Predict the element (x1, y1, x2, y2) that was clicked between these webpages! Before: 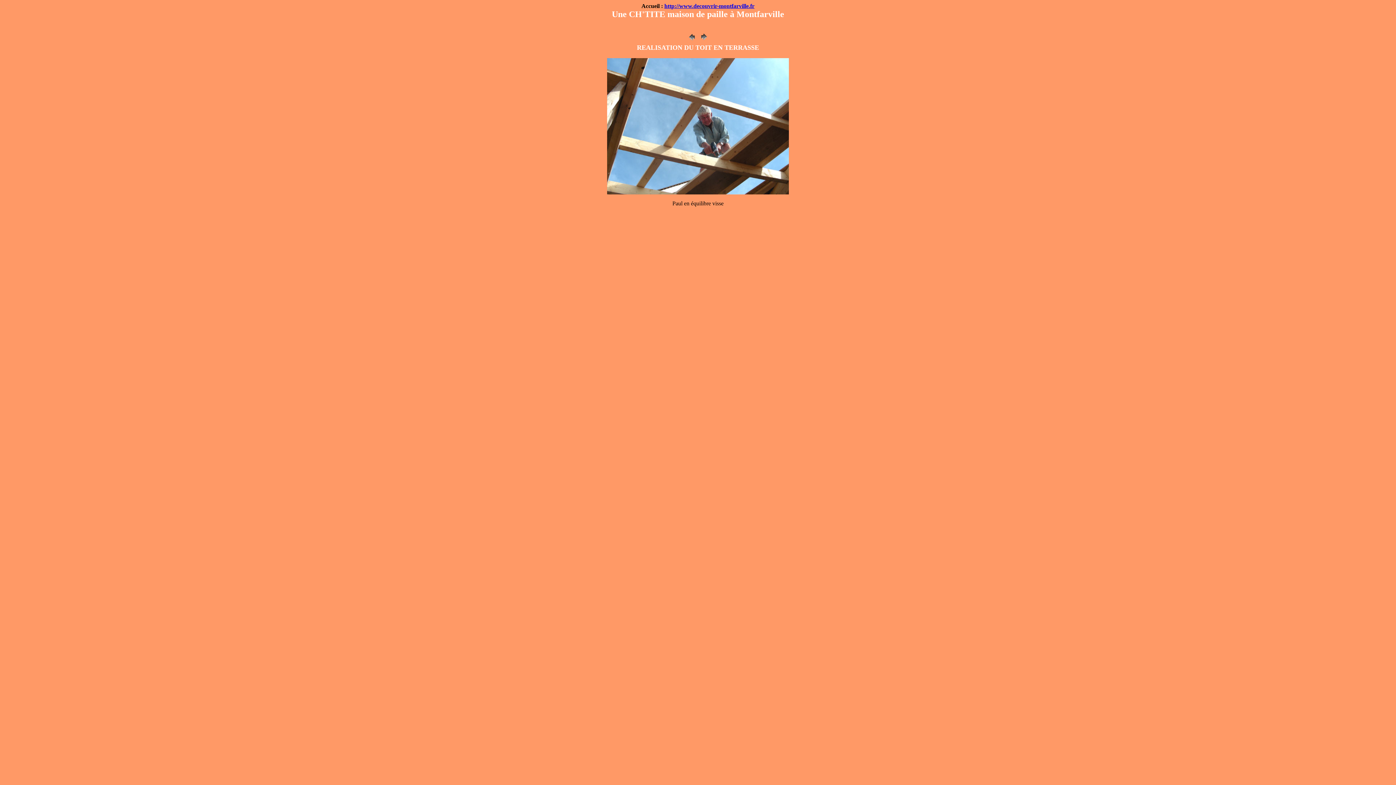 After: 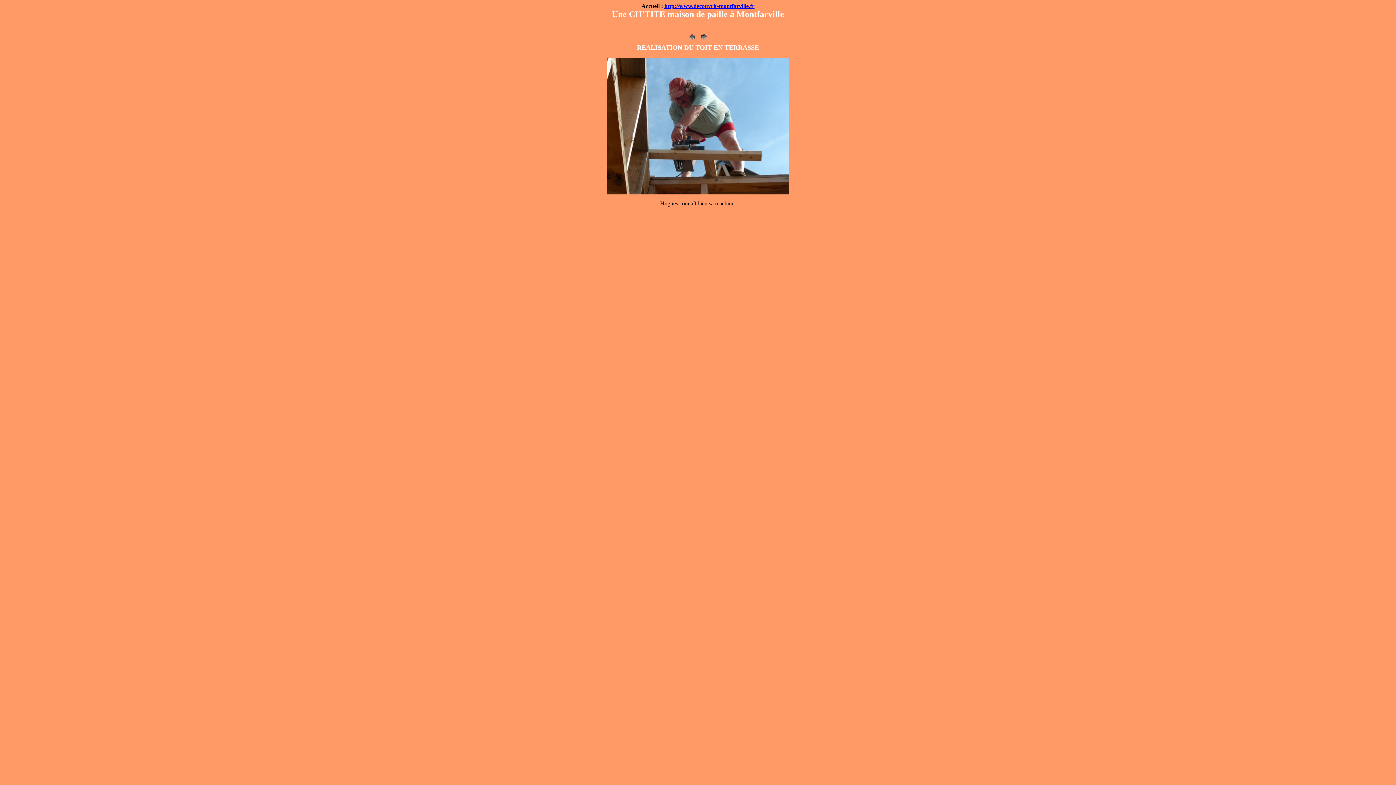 Action: bbox: (698, 37, 709, 43)